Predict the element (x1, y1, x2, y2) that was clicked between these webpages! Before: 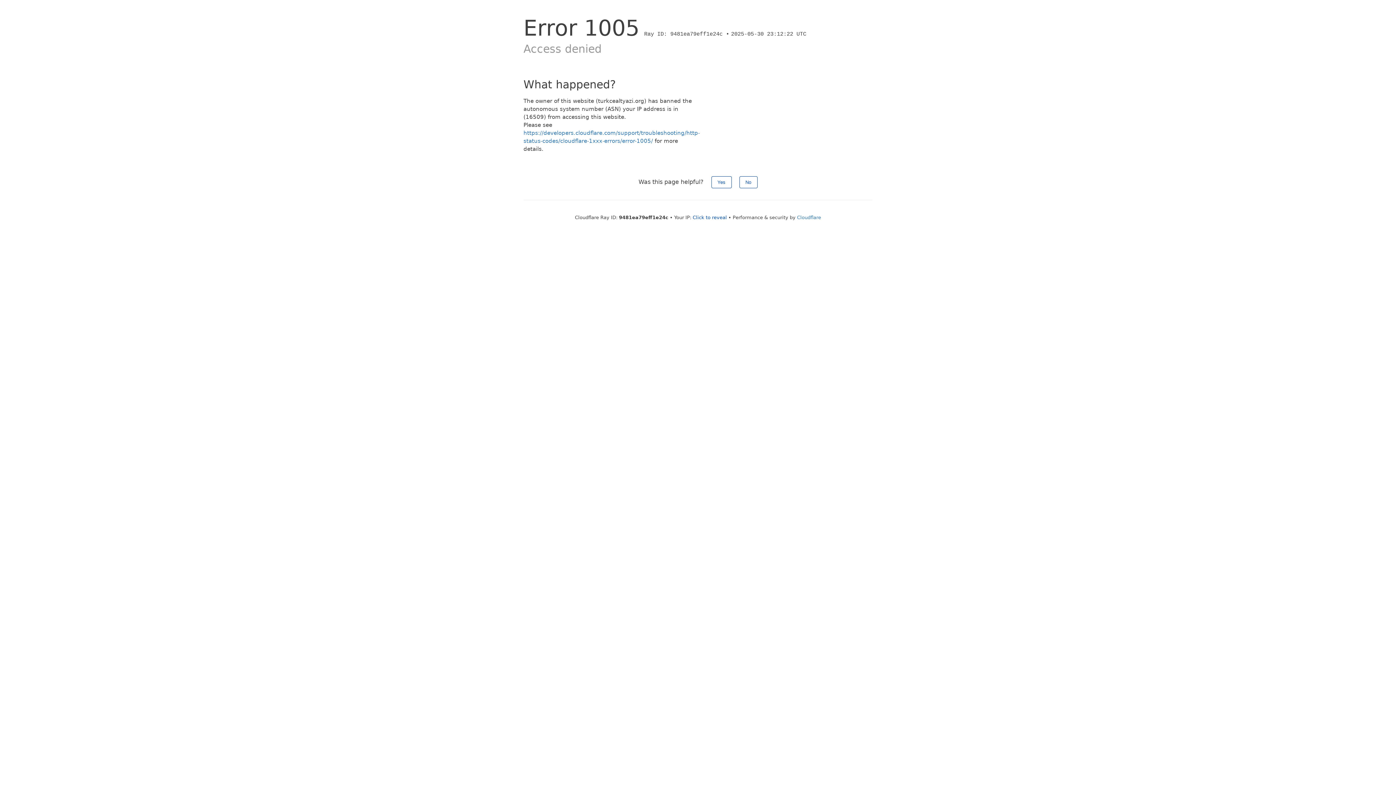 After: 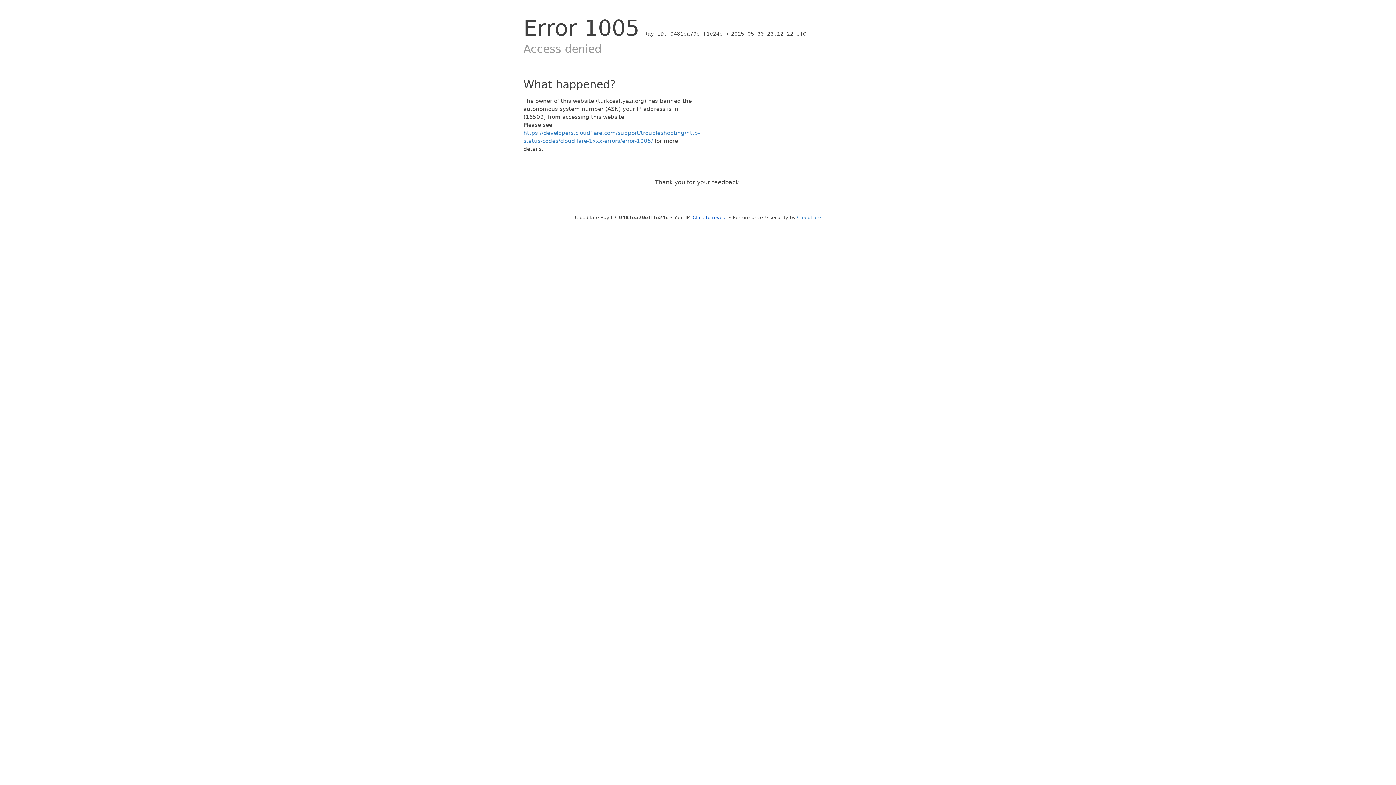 Action: bbox: (711, 176, 731, 188) label: Yes